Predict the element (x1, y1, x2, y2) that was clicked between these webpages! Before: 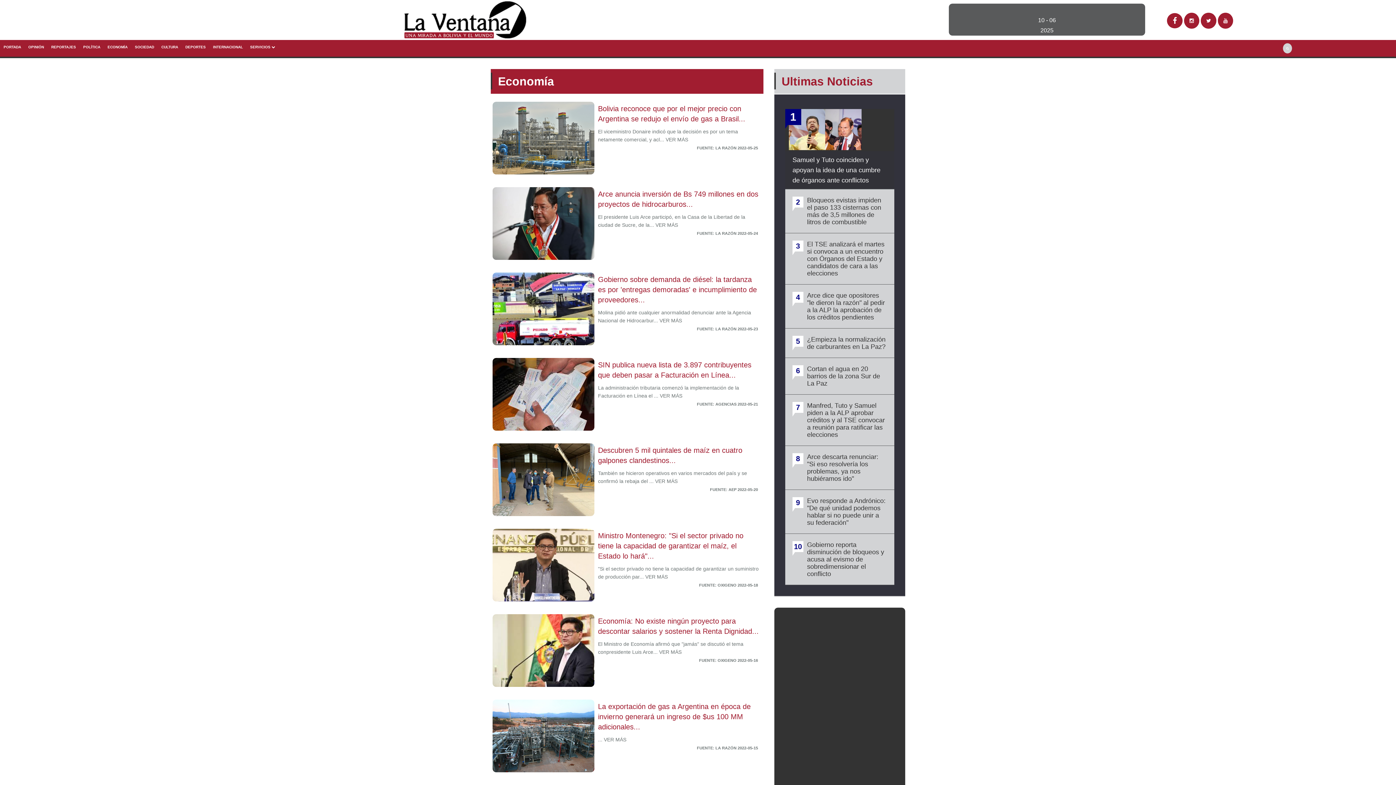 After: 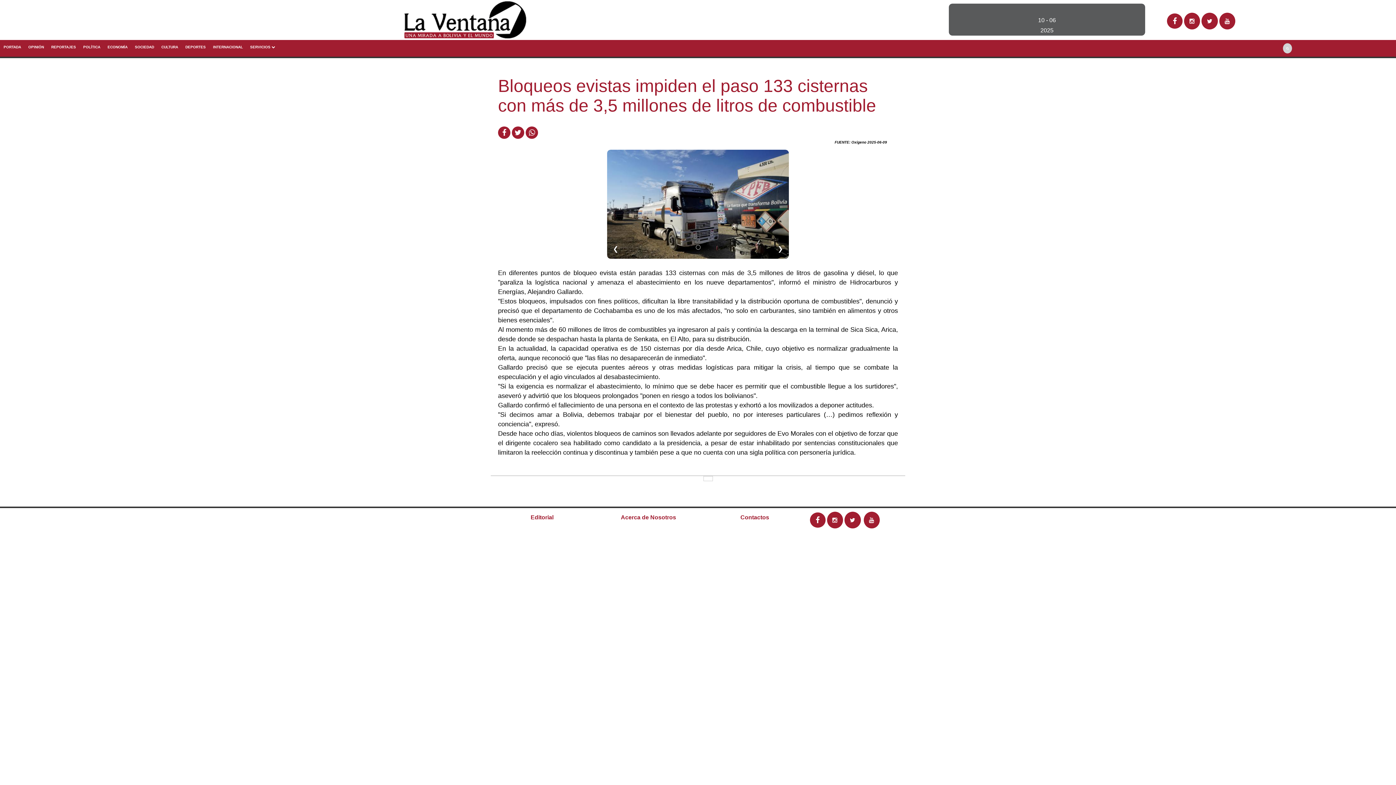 Action: label: Bloqueos evistas impiden el paso 133 cisternas con más de 3,5 millones de litros de combustible bbox: (792, 196, 887, 225)